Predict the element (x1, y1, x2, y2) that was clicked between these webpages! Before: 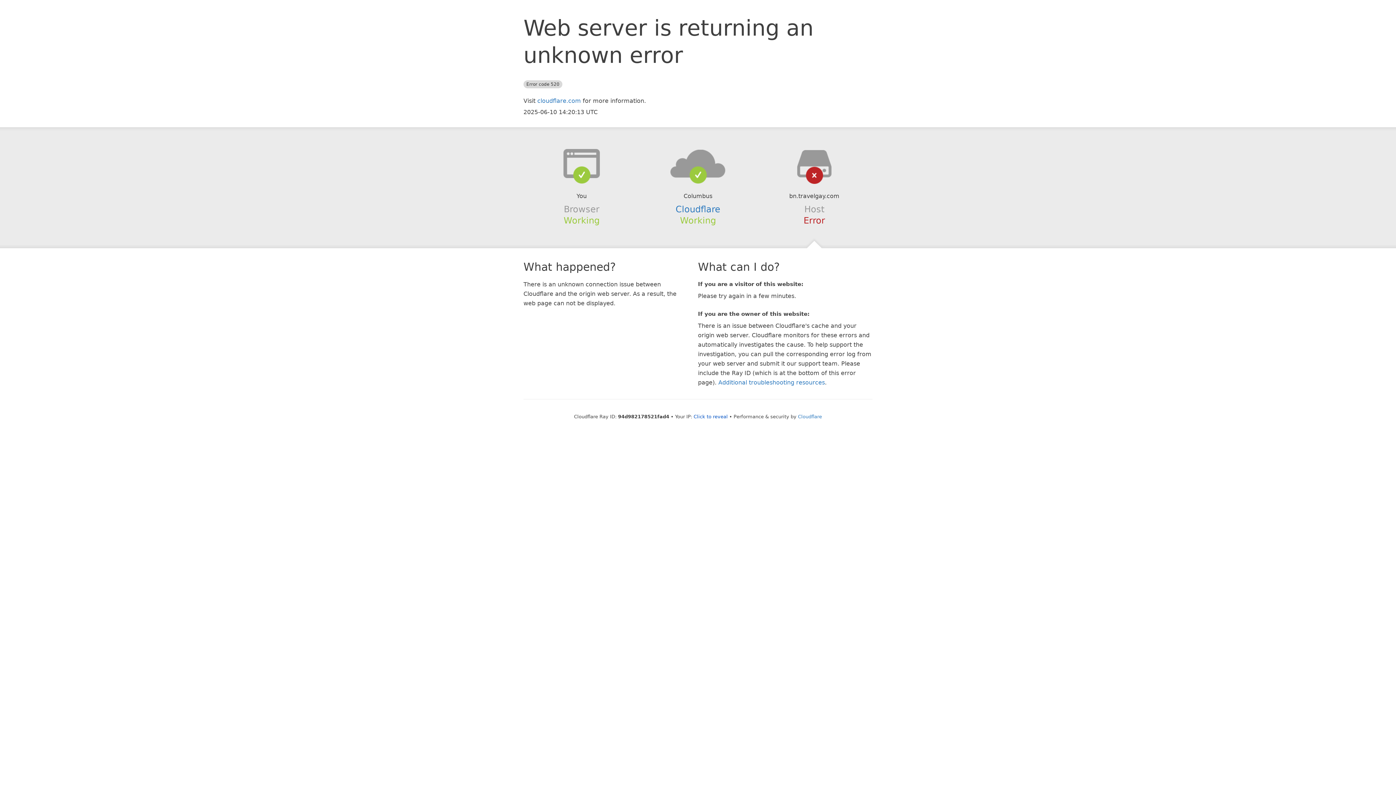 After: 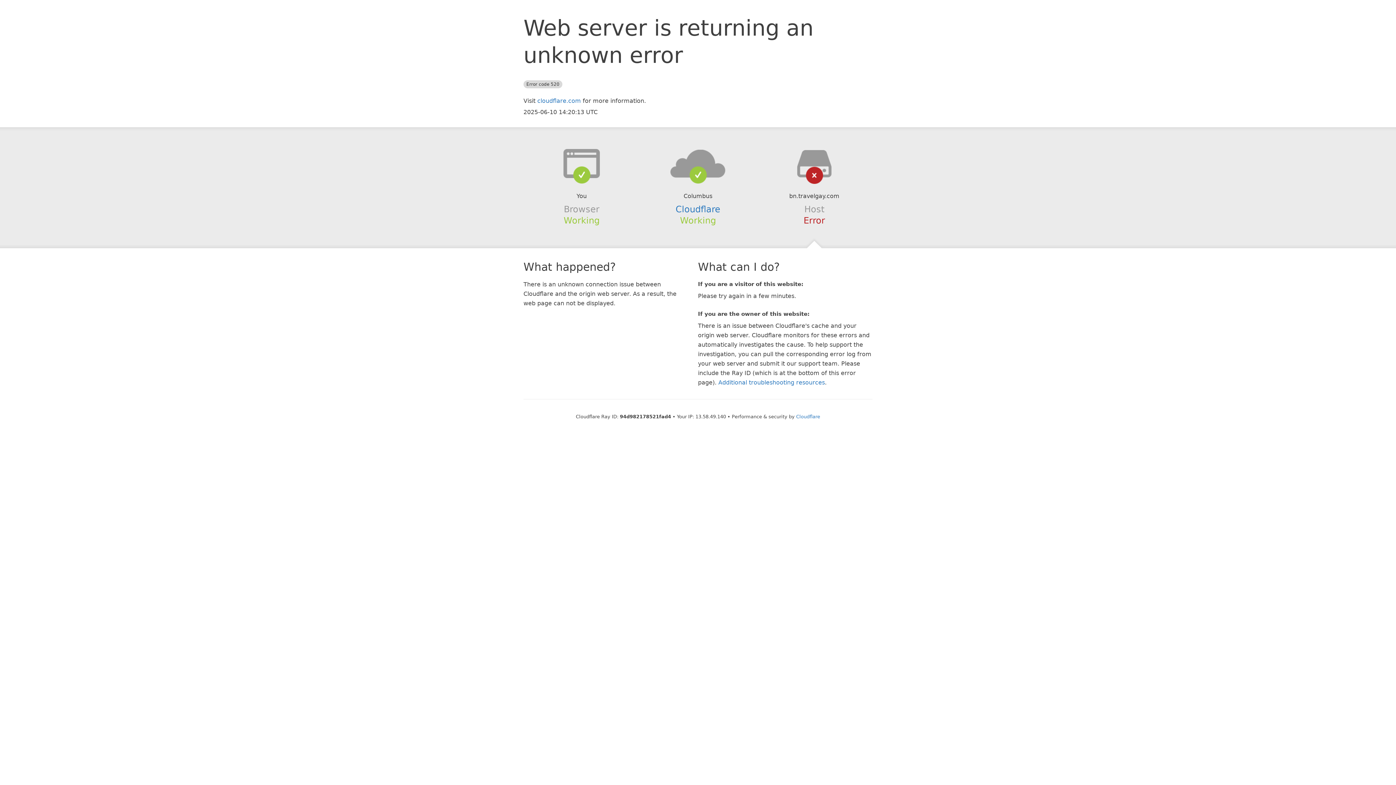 Action: label: Click to reveal bbox: (693, 414, 728, 419)